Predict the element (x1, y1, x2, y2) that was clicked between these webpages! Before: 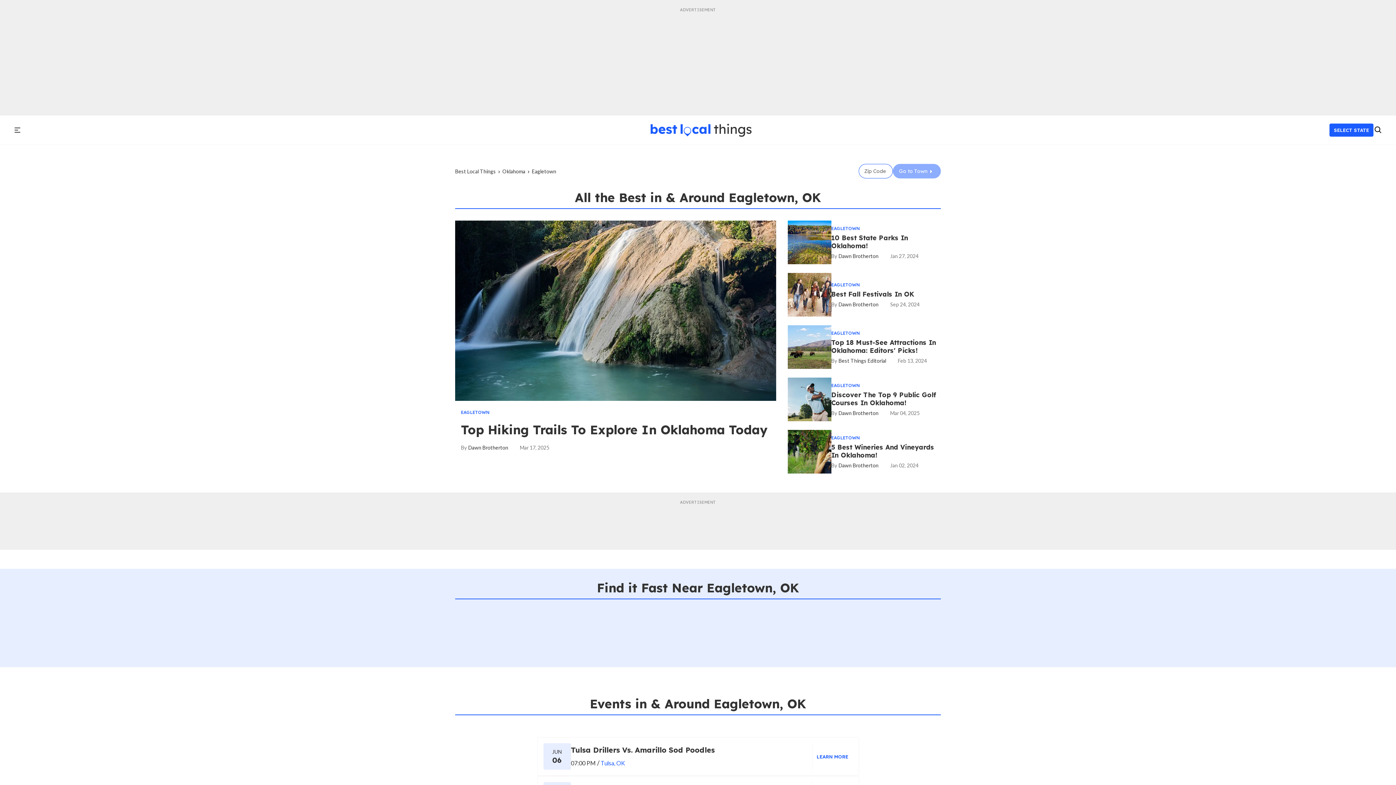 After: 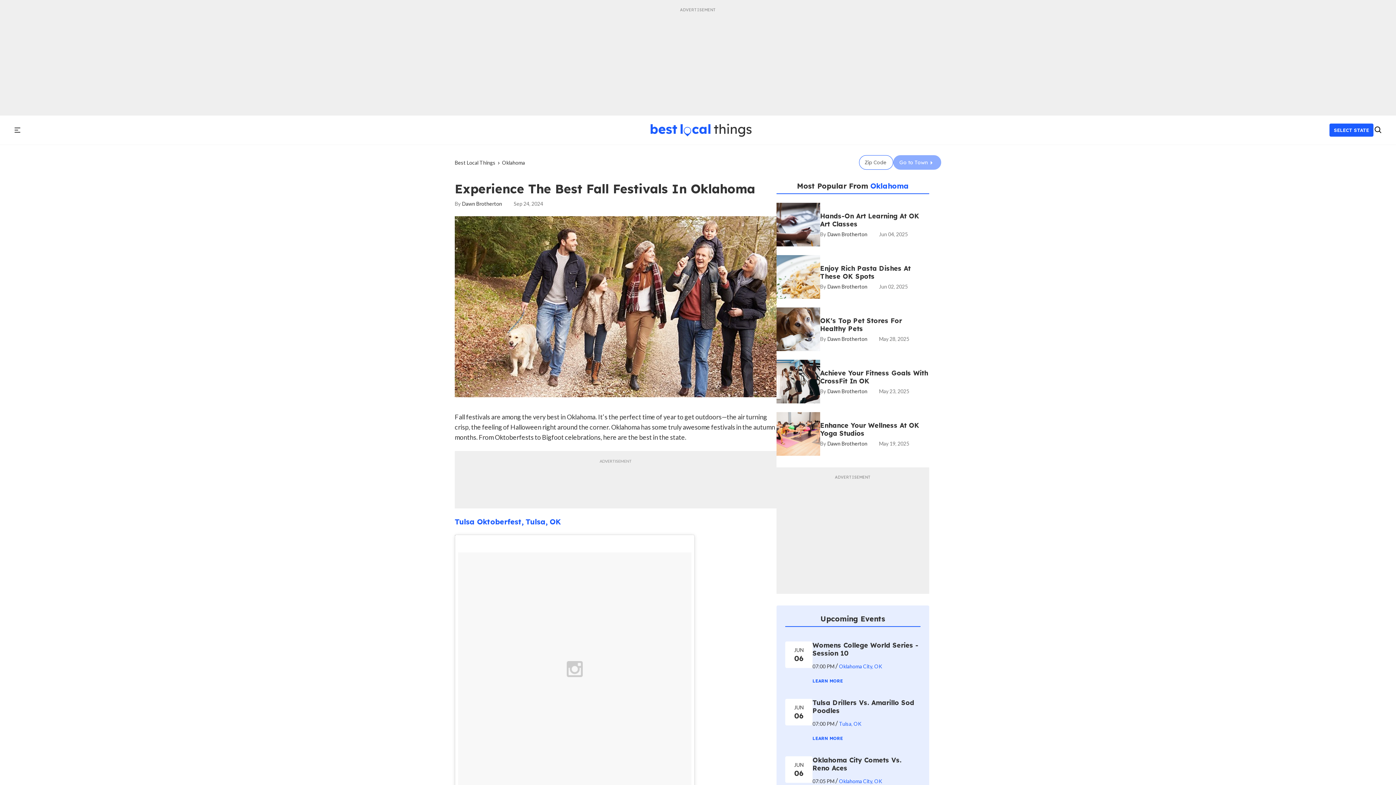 Action: label: Experience the Best Fall Festivals in Oklahoma bbox: (787, 291, 831, 297)